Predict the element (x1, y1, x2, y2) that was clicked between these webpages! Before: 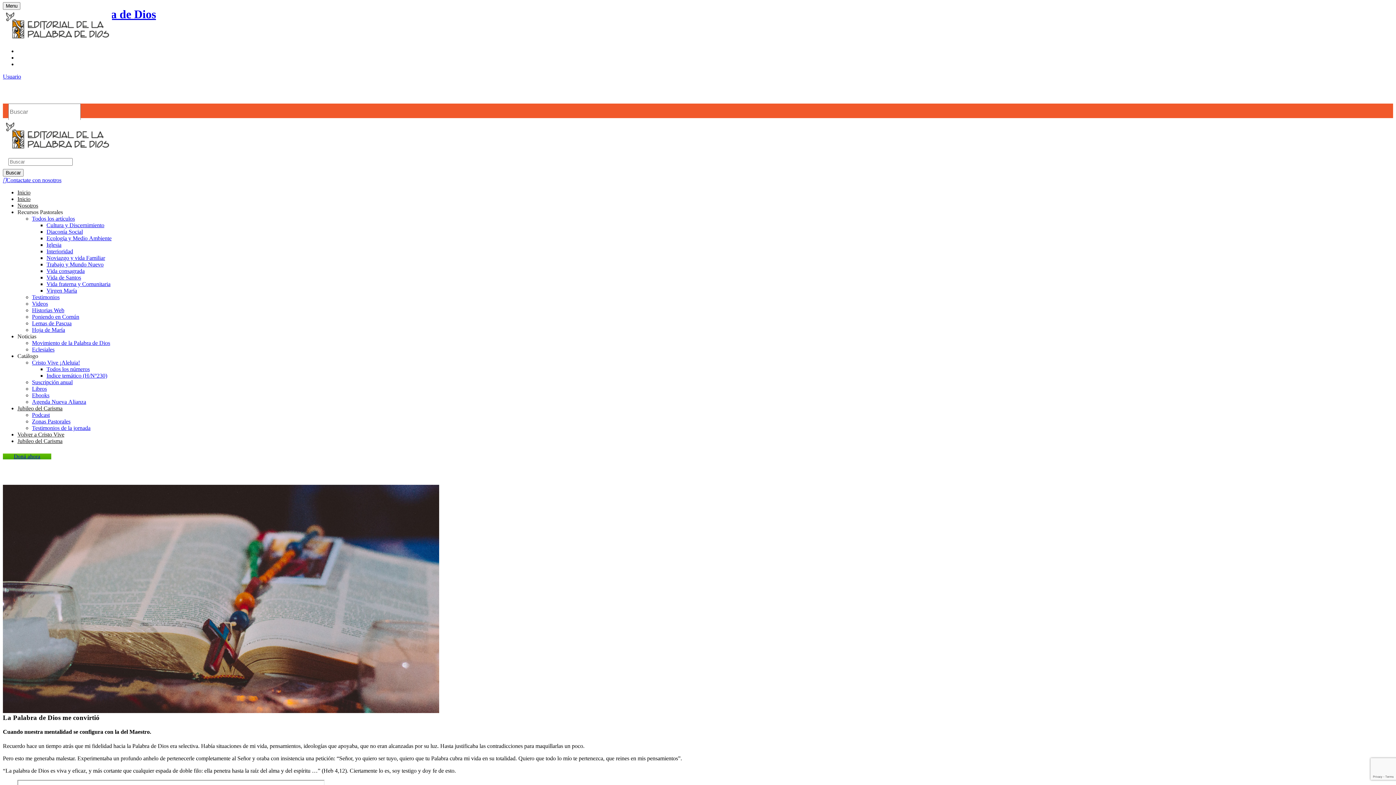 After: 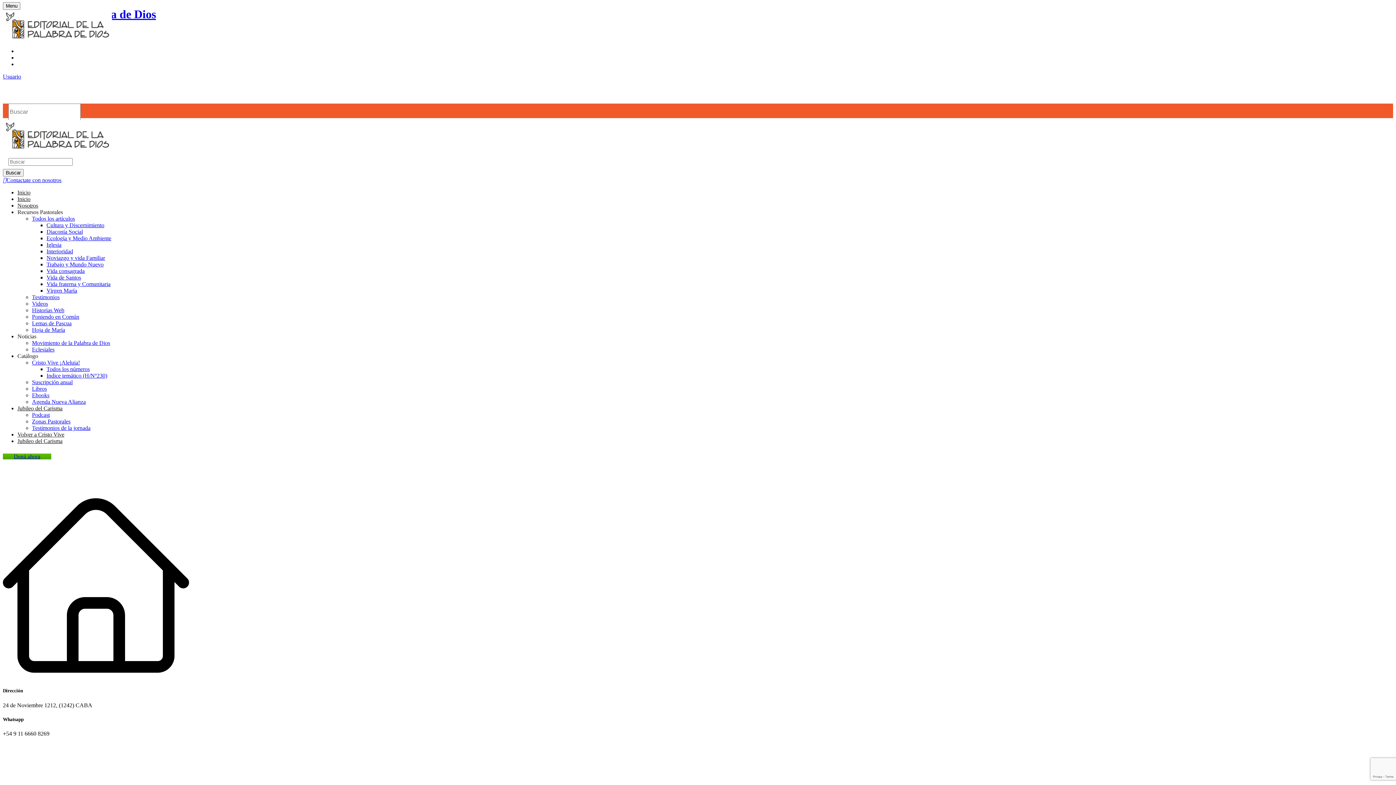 Action: label: Contactate con nosotros bbox: (2, 177, 61, 183)